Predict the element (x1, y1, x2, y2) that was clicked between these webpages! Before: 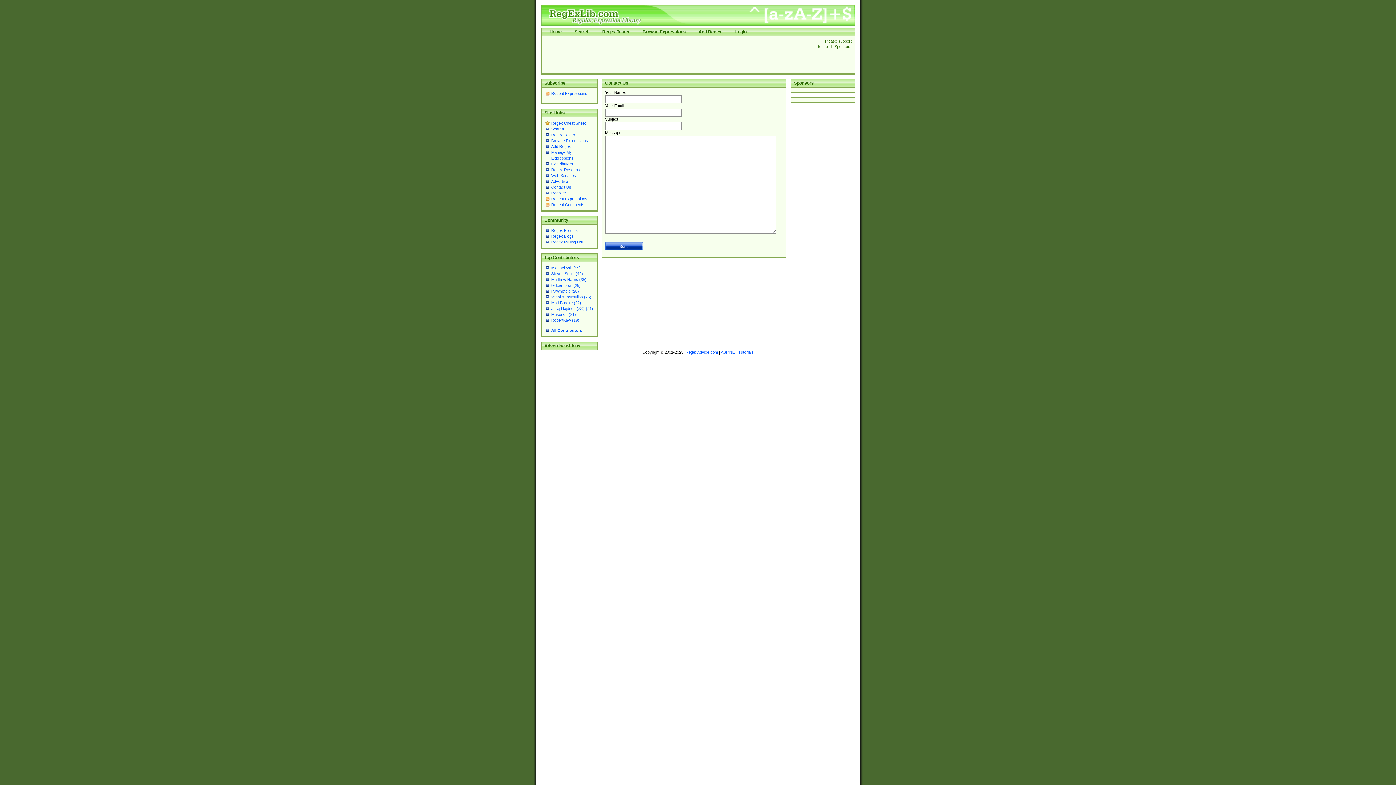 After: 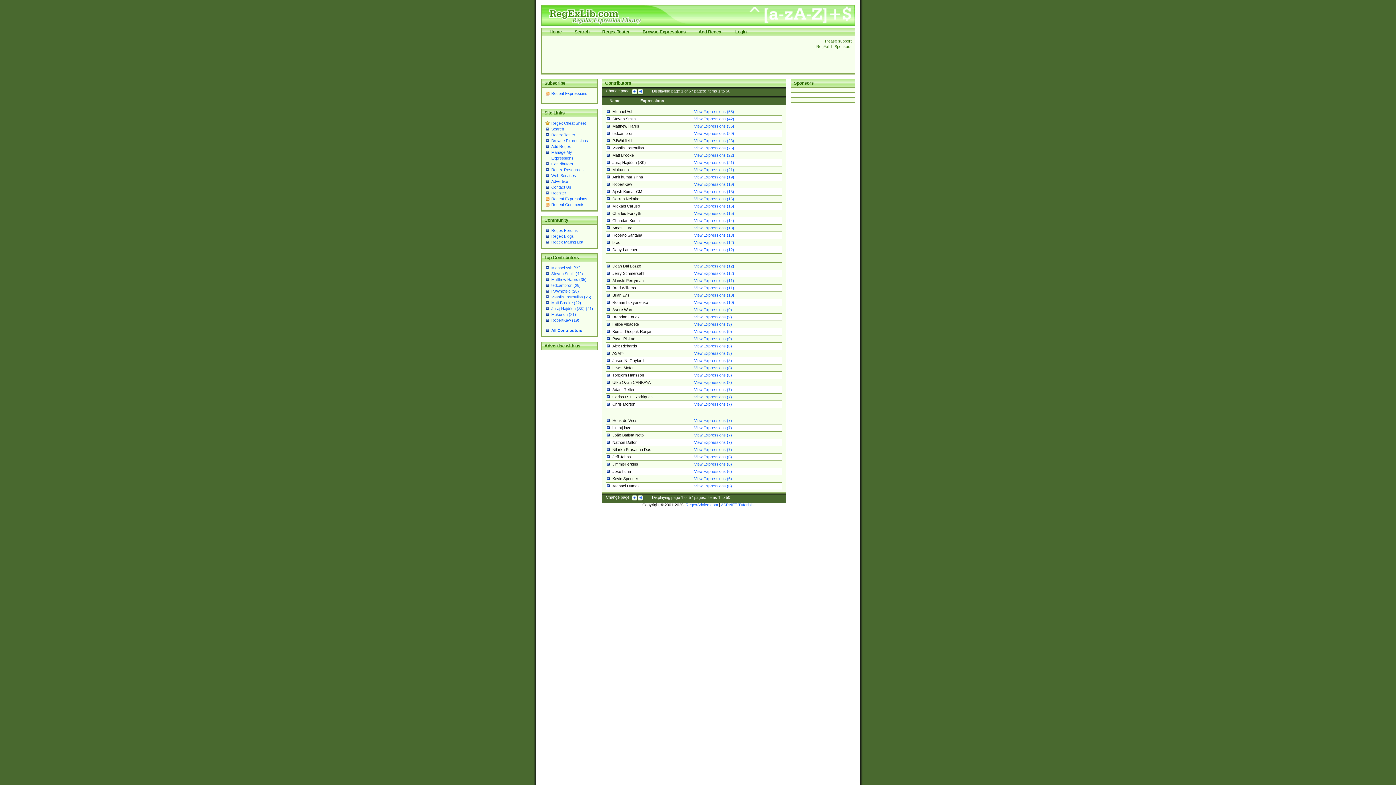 Action: bbox: (551, 328, 582, 332) label: All Contributors